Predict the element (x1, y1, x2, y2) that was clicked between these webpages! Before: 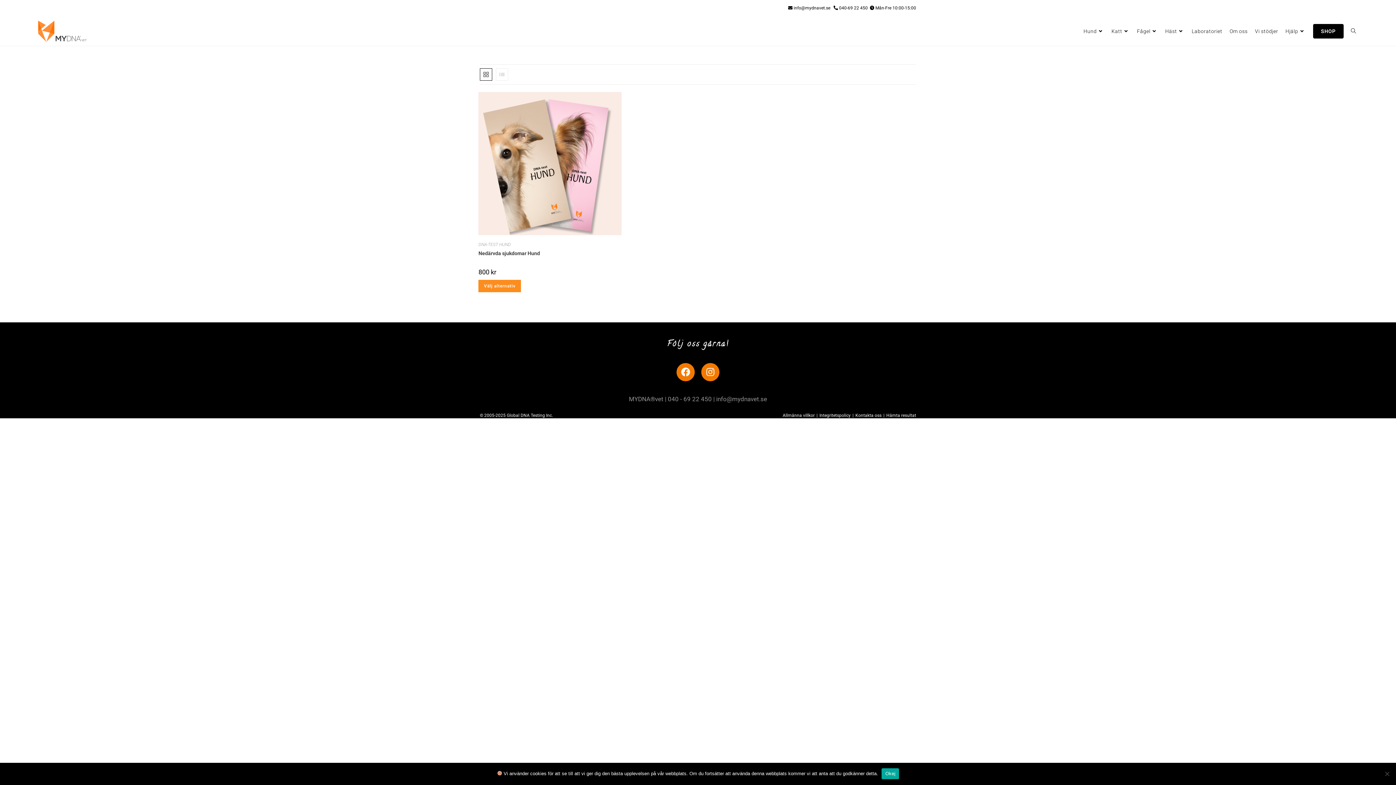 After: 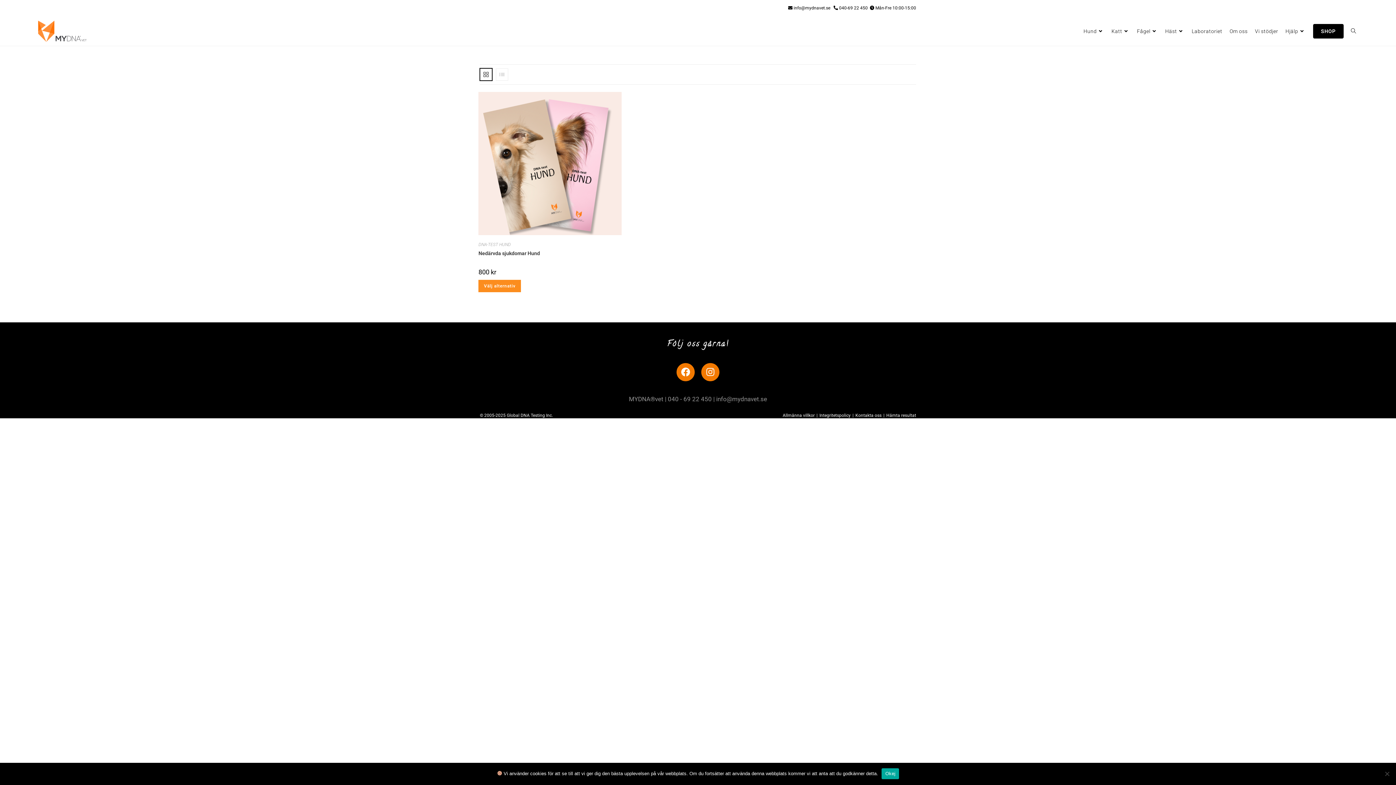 Action: bbox: (480, 68, 492, 80)